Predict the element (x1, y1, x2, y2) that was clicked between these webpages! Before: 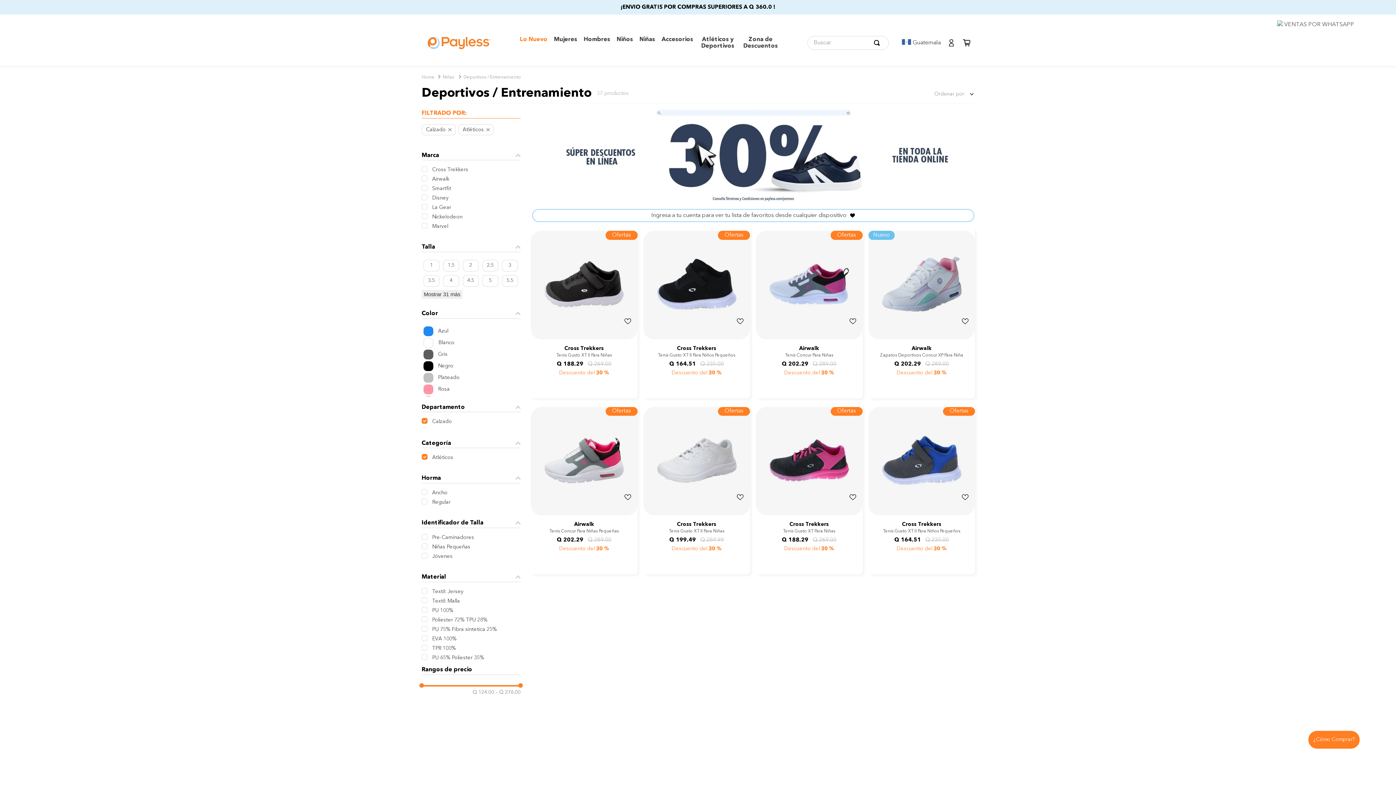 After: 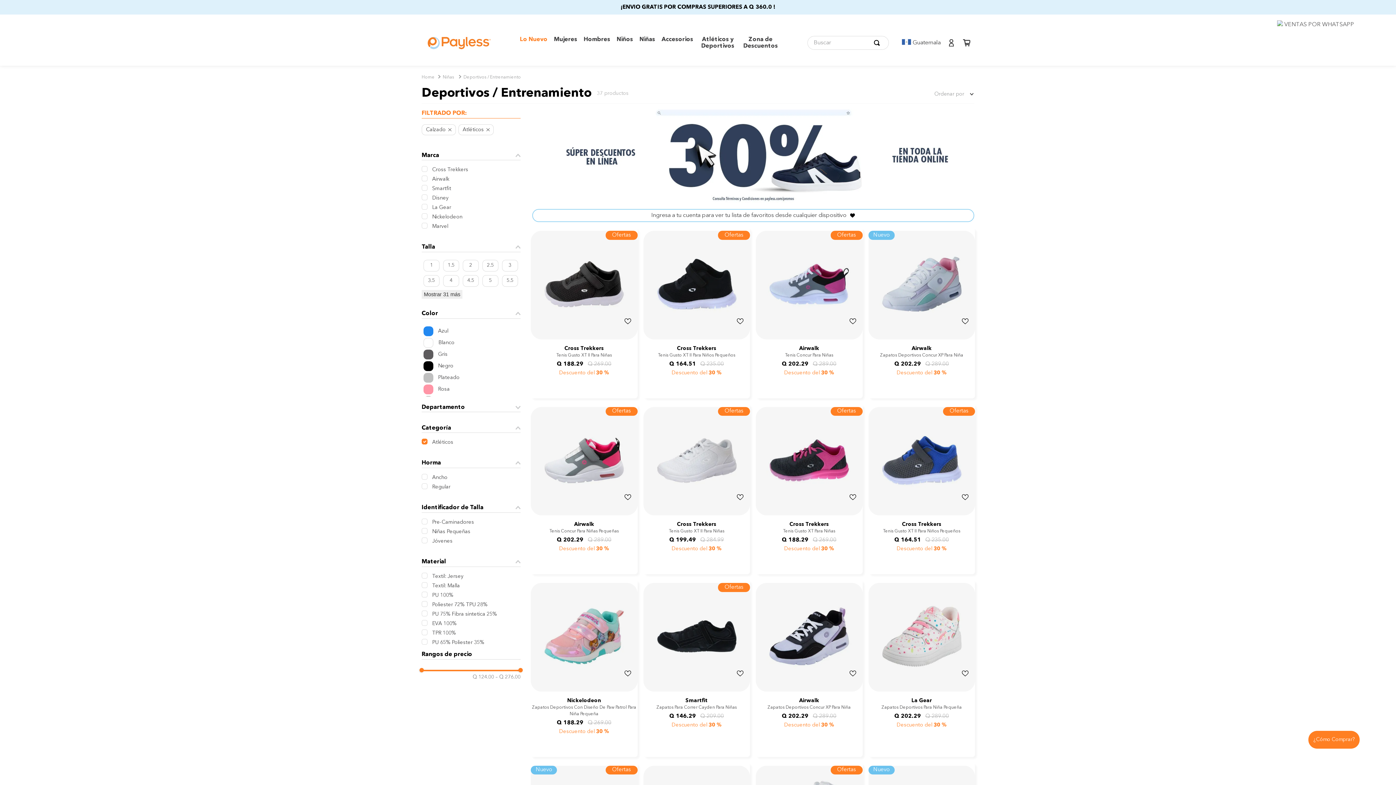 Action: label: Department bbox: (421, 429, 520, 438)